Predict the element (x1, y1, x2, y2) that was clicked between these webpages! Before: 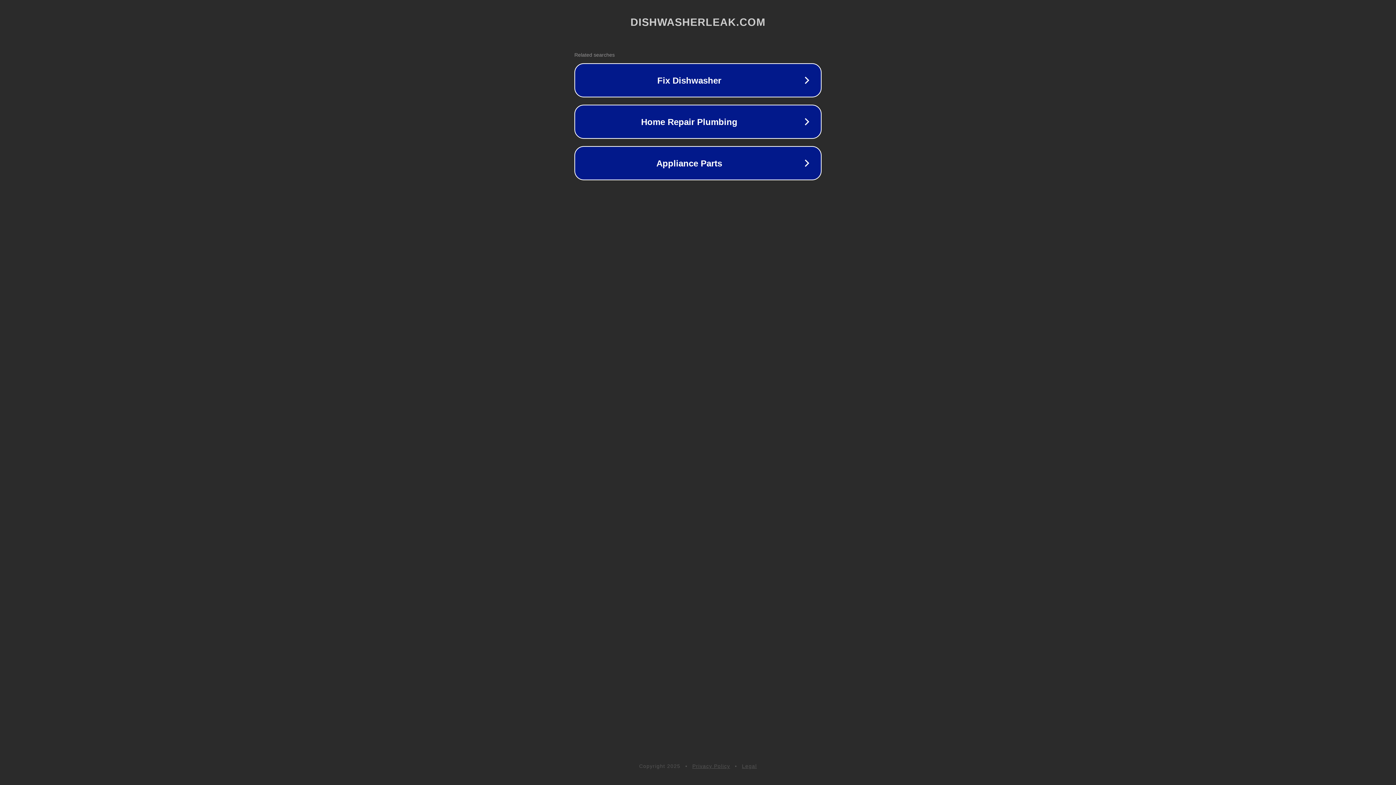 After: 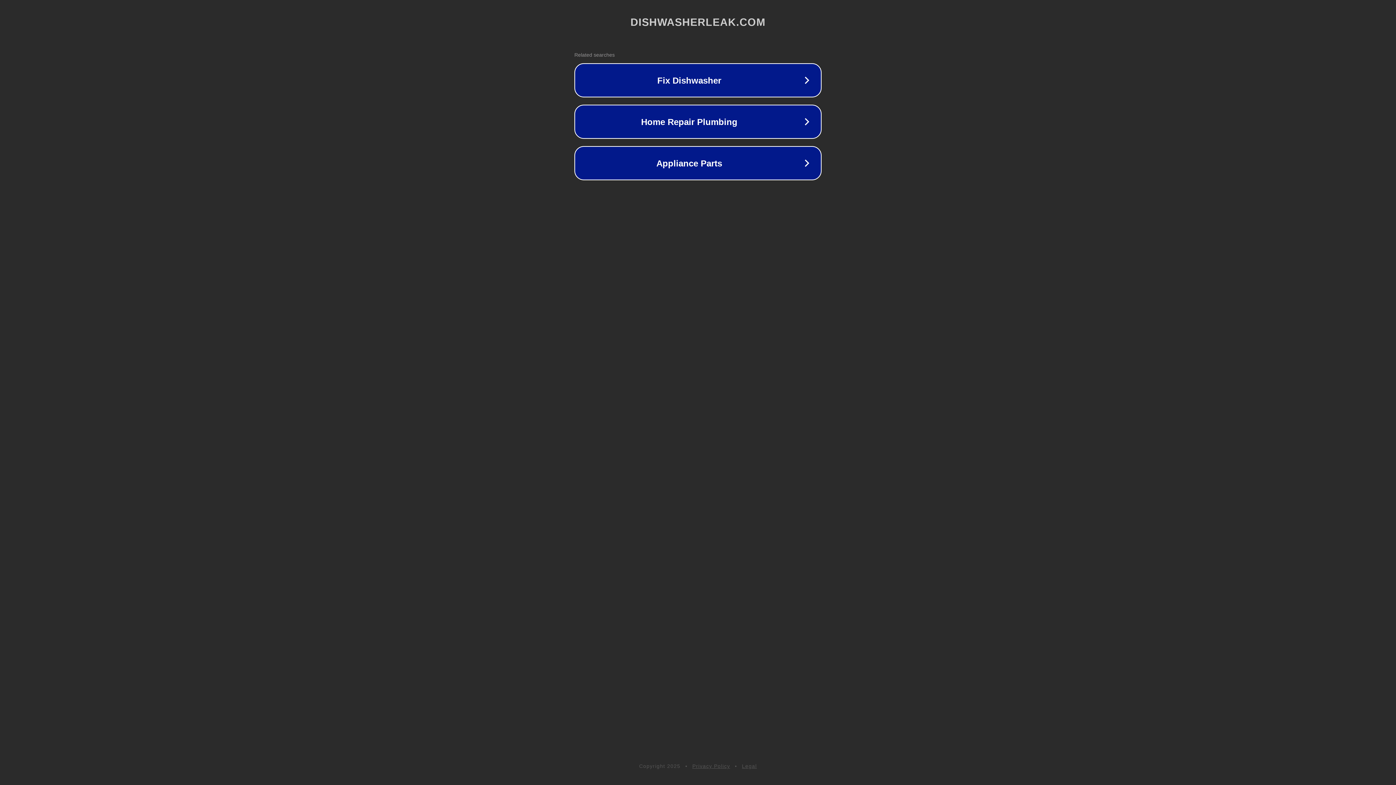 Action: label: Legal bbox: (742, 763, 757, 769)